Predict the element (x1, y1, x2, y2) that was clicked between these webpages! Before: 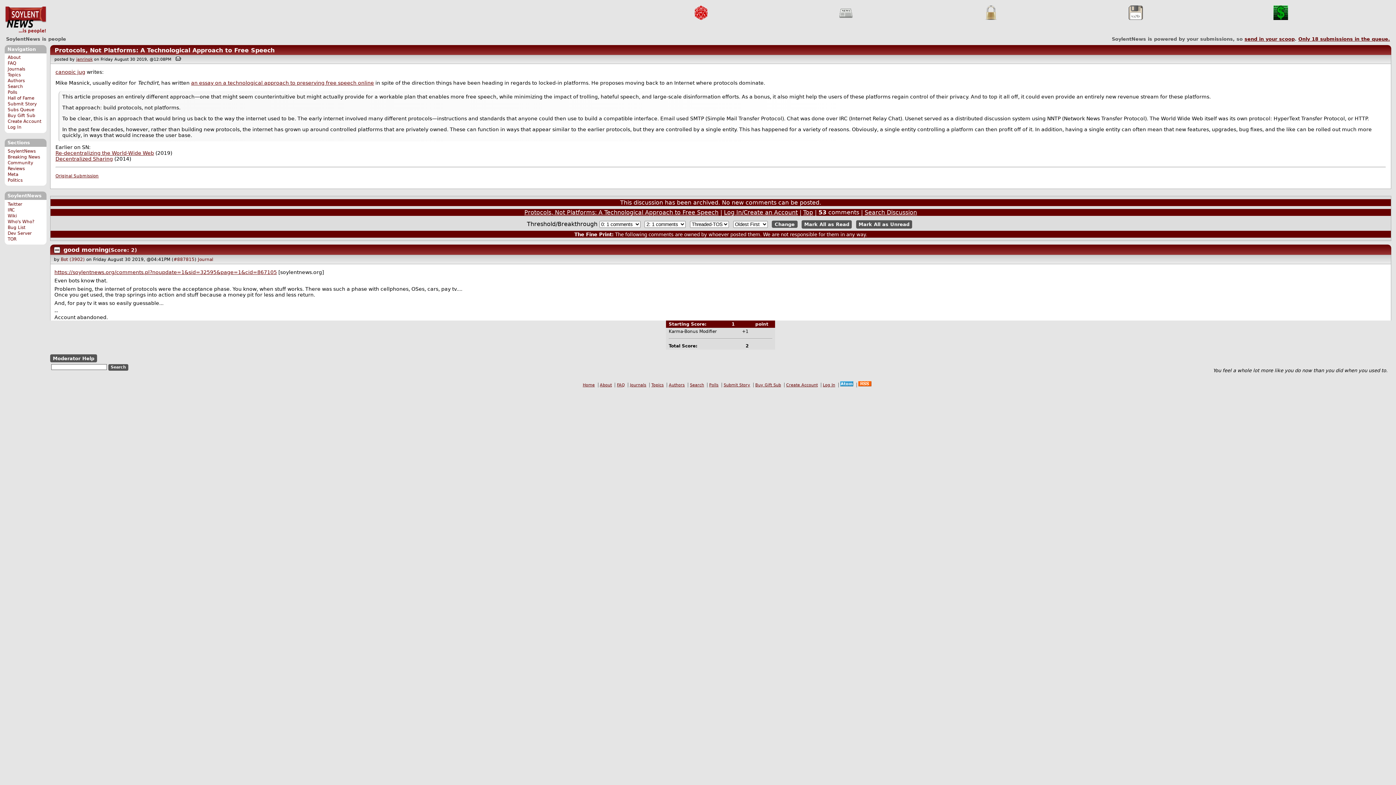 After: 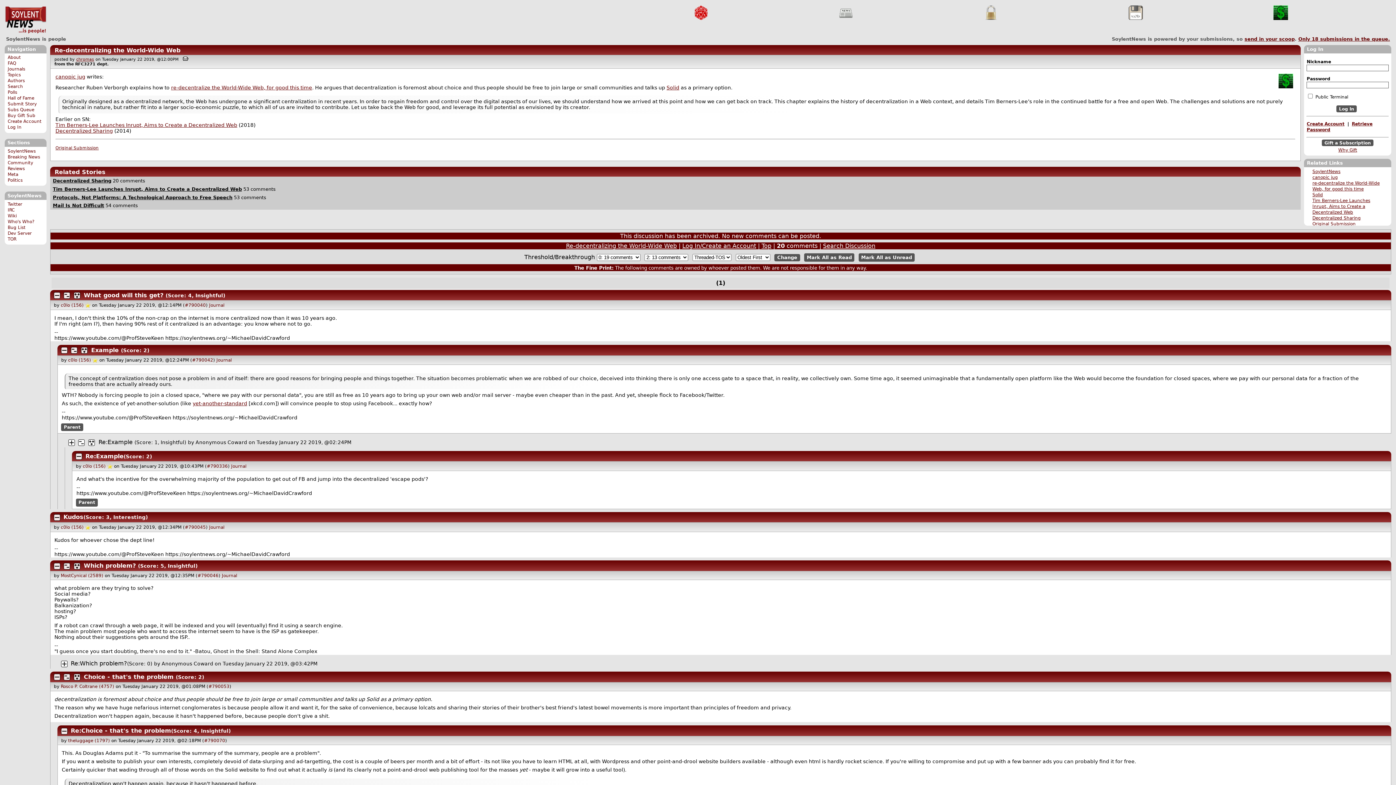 Action: label: Re-decentralizing the World-Wide Web bbox: (55, 150, 154, 156)